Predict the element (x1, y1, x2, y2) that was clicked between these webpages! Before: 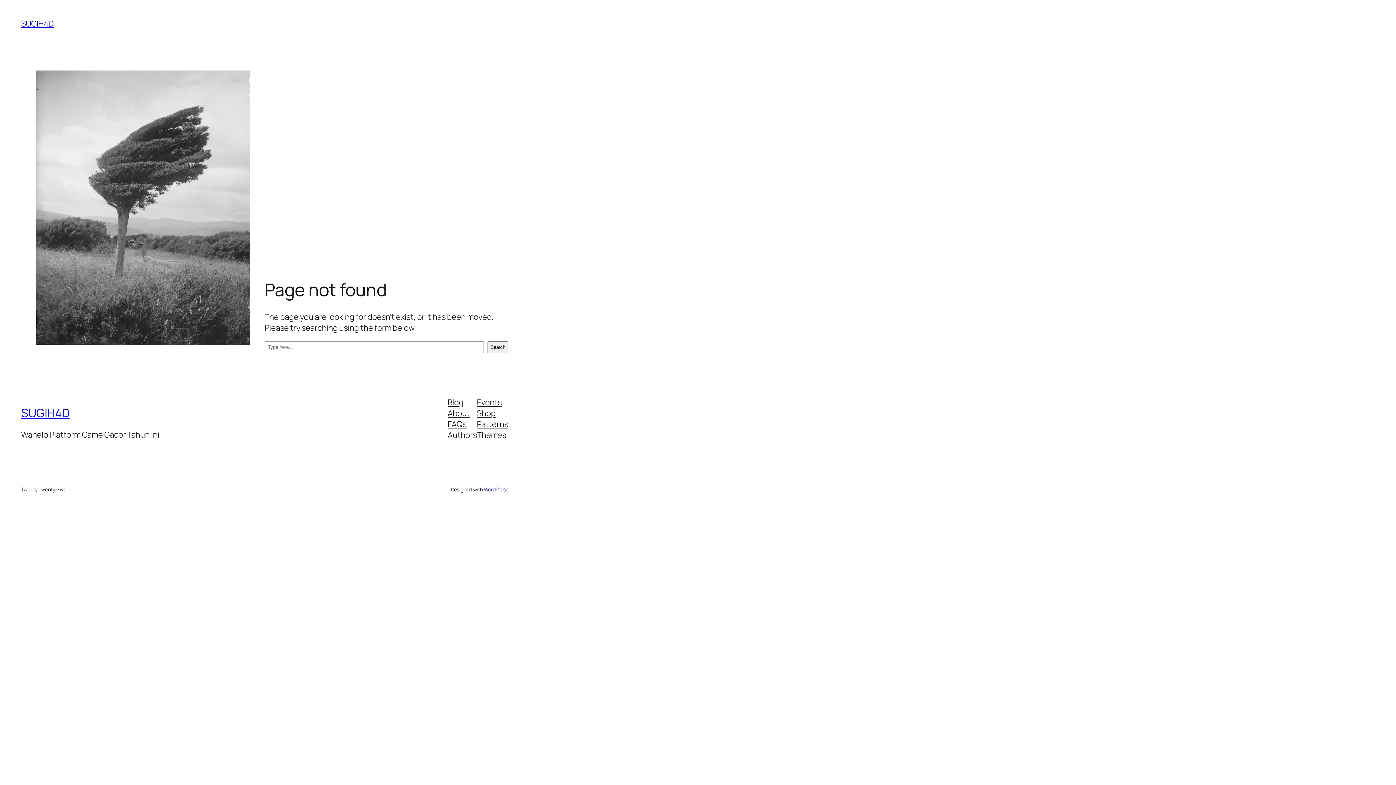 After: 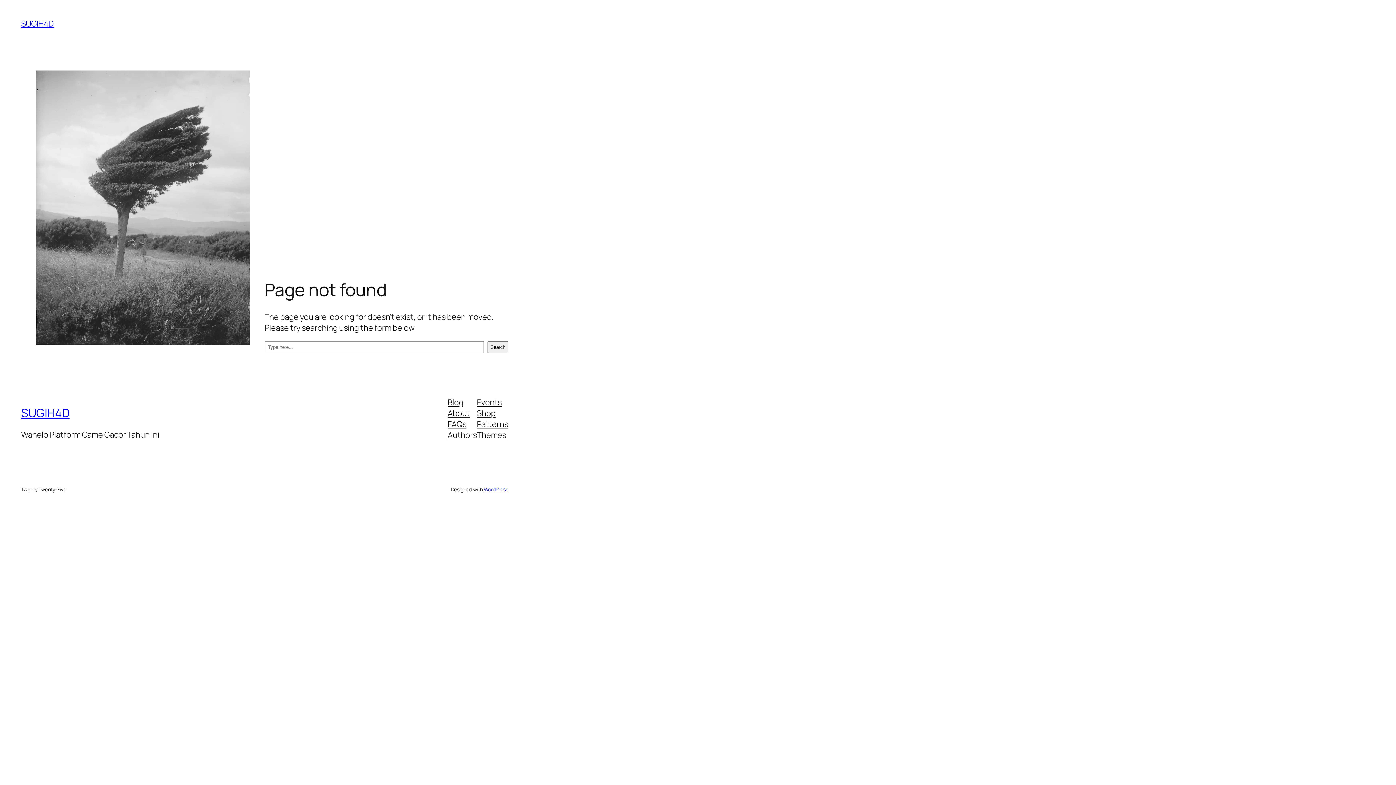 Action: label: Authors bbox: (447, 429, 477, 440)